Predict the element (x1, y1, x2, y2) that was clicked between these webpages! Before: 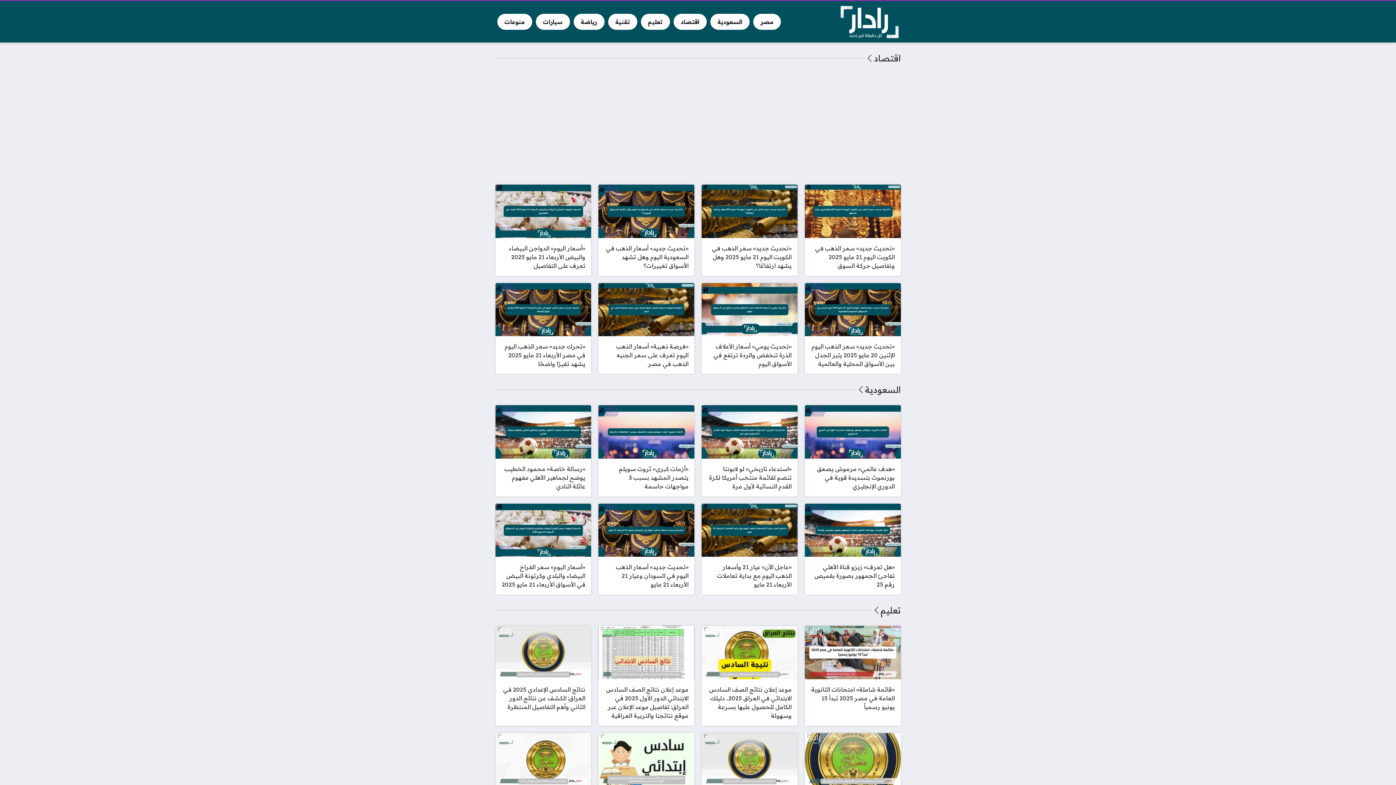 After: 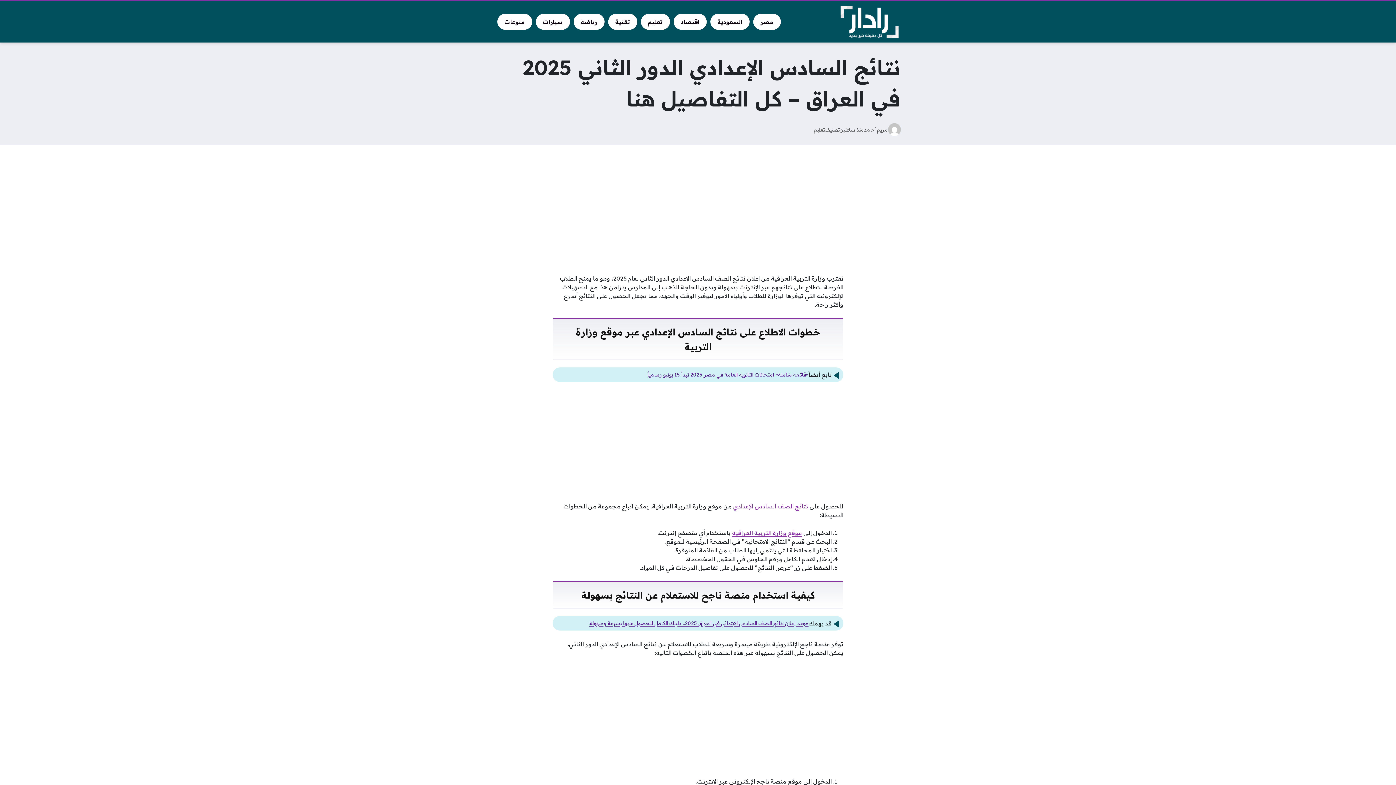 Action: bbox: (701, 733, 797, 833) label: نتائج السادس الإعدادي الدور الثاني 2025 في العراق – كل التفاصيل هنا